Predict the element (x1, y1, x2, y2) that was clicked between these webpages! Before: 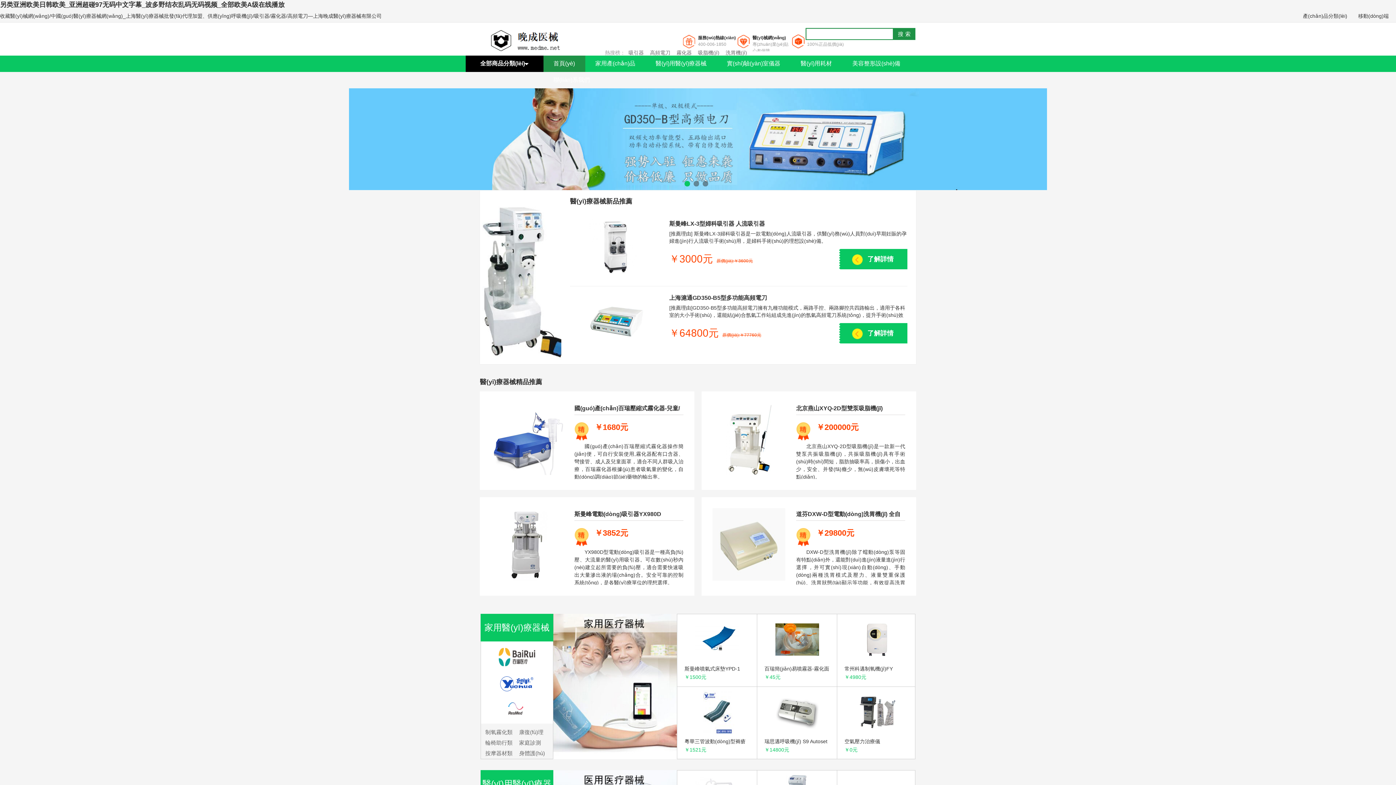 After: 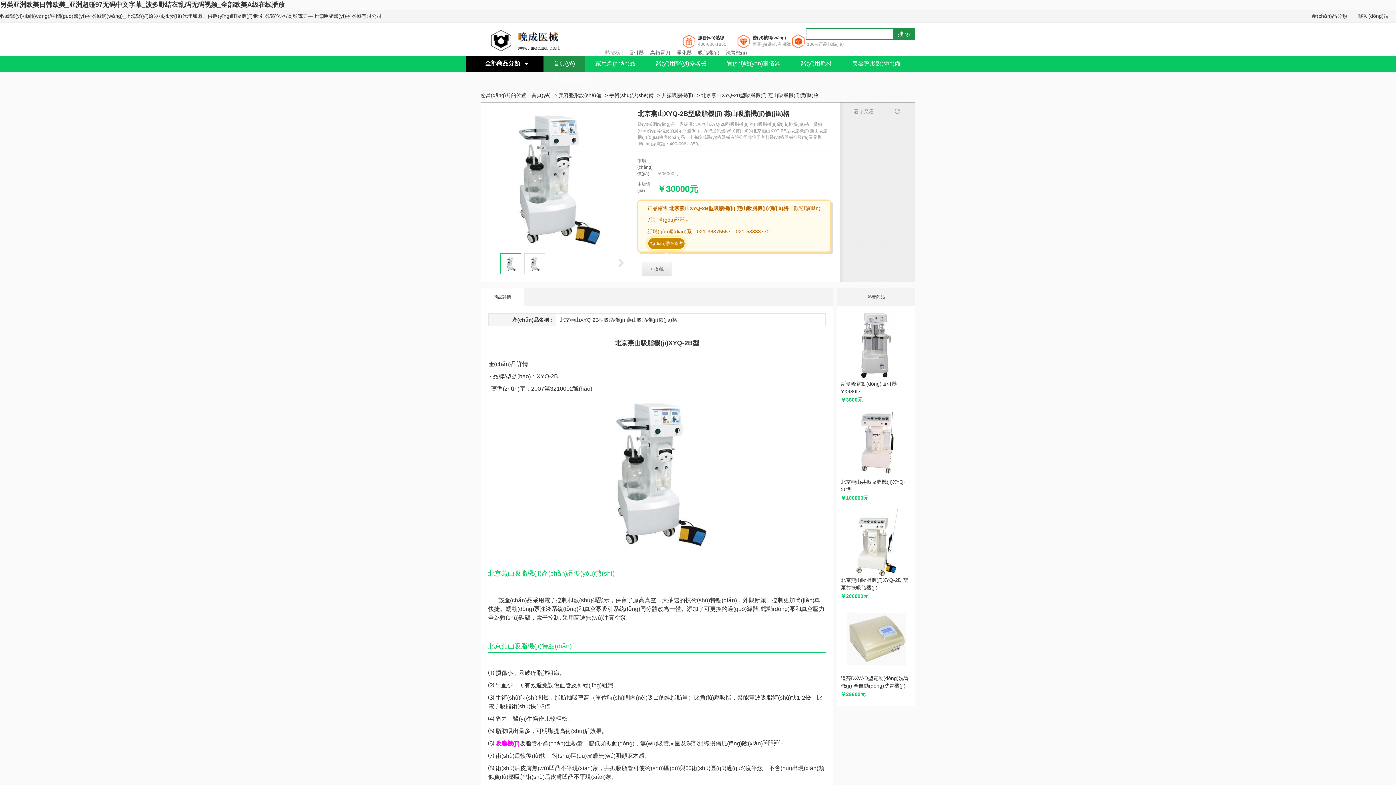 Action: bbox: (480, 360, 561, 365)